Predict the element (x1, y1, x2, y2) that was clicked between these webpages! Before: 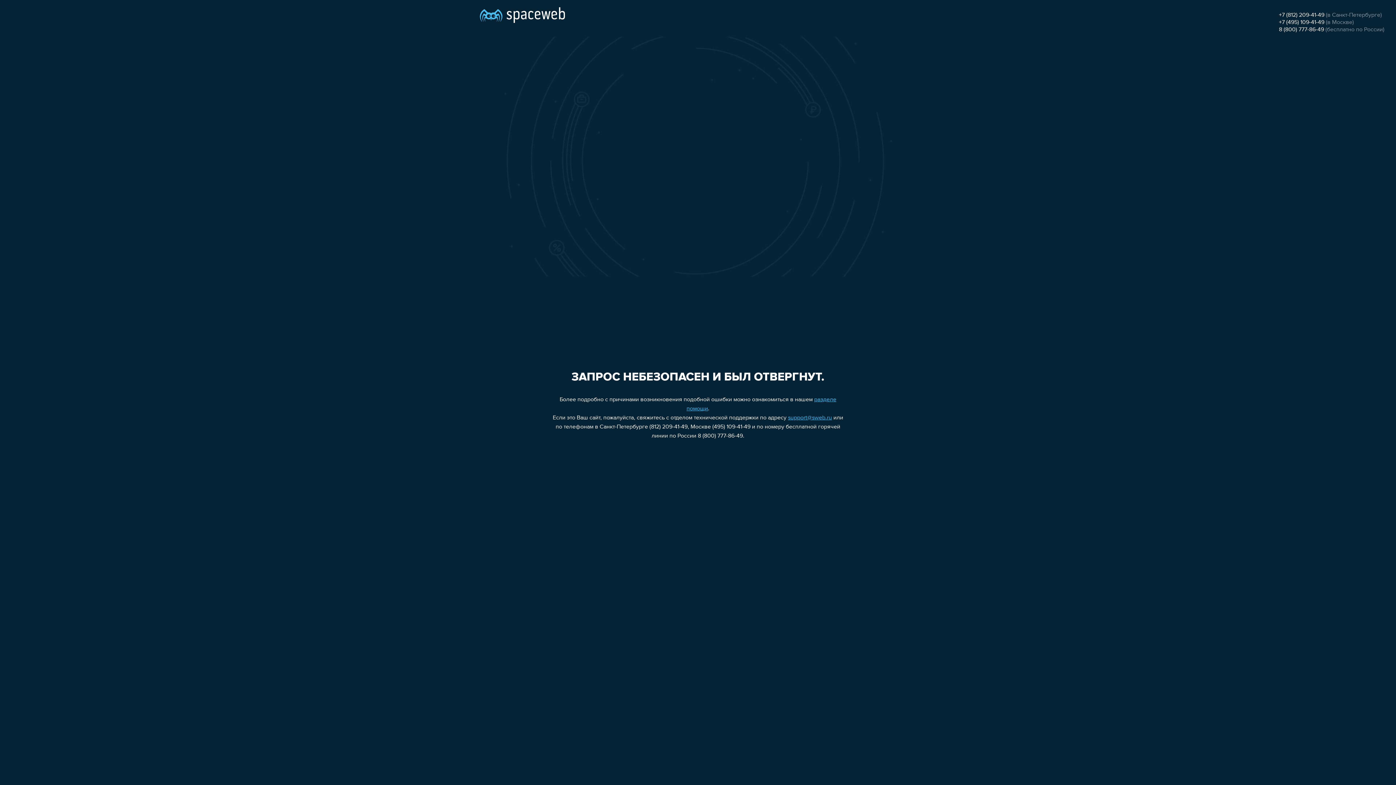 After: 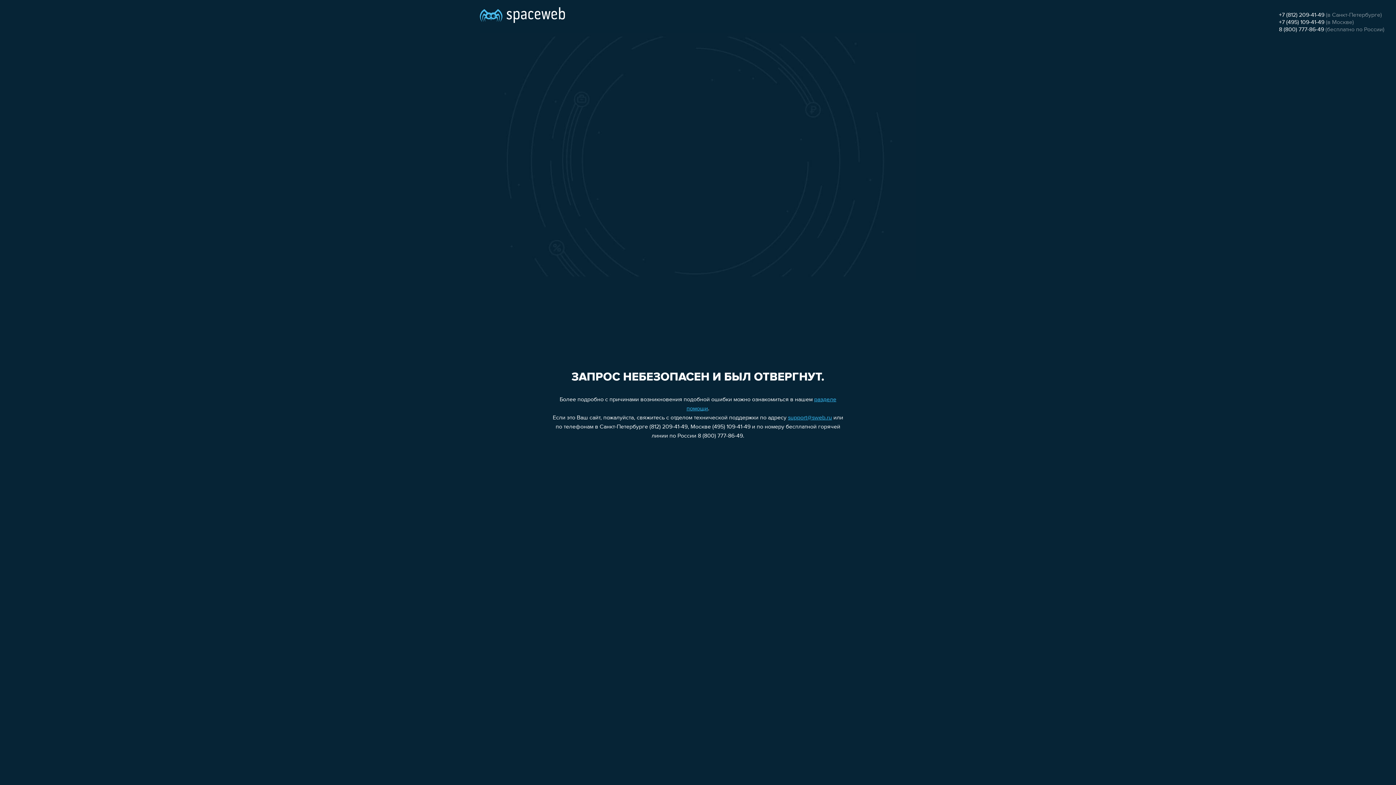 Action: bbox: (1279, 26, 1324, 32) label: 8 (800) 777-86-49